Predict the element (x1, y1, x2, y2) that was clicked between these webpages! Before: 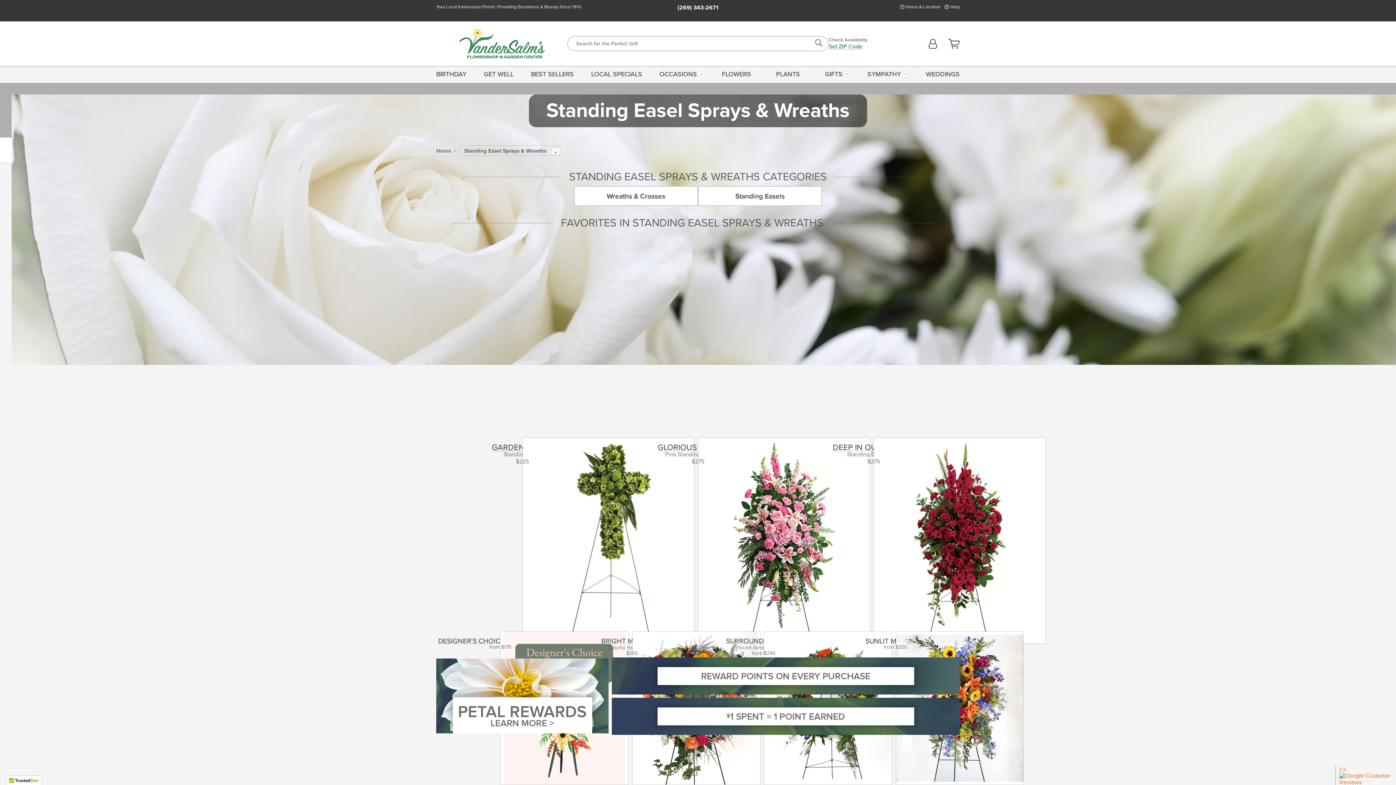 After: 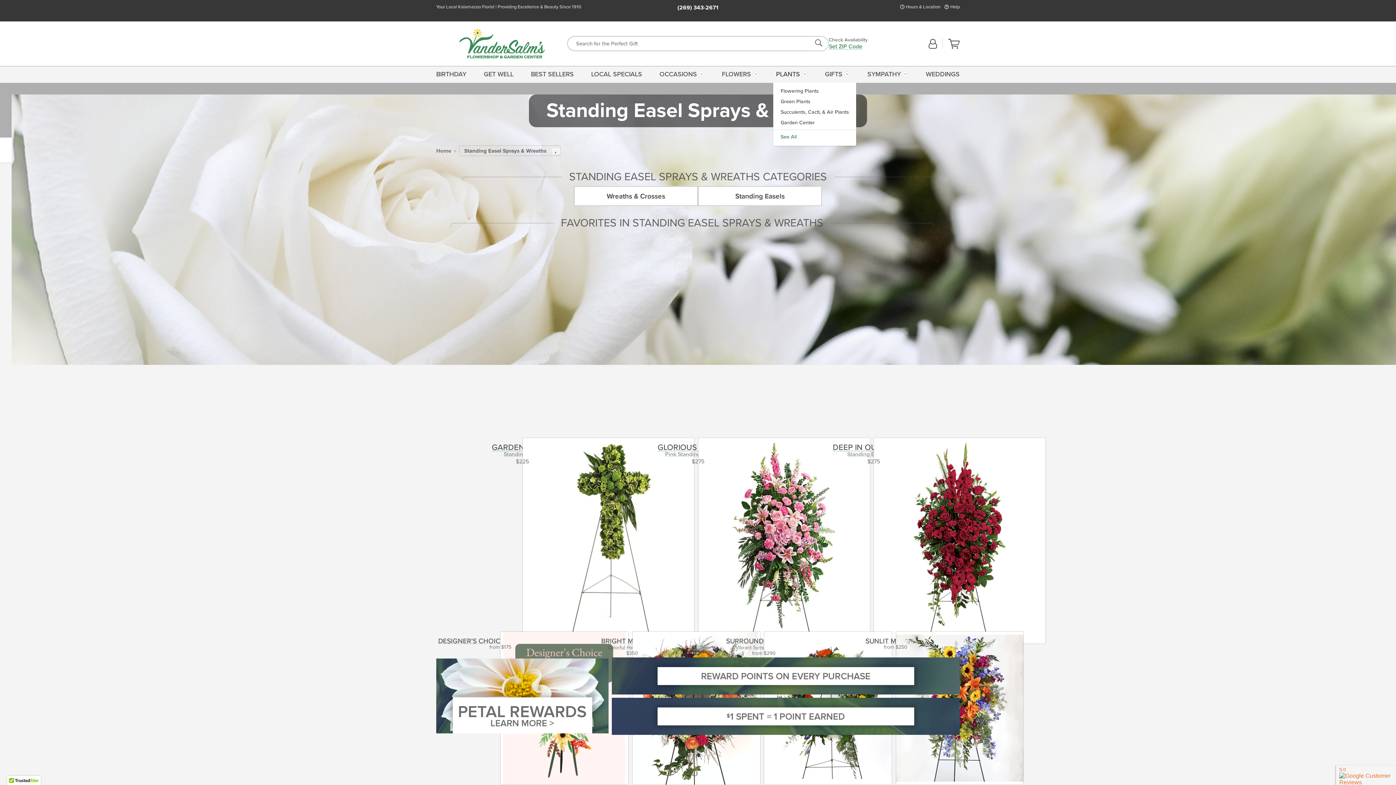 Action: label: PLANTS bbox: (773, 65, 810, 82)